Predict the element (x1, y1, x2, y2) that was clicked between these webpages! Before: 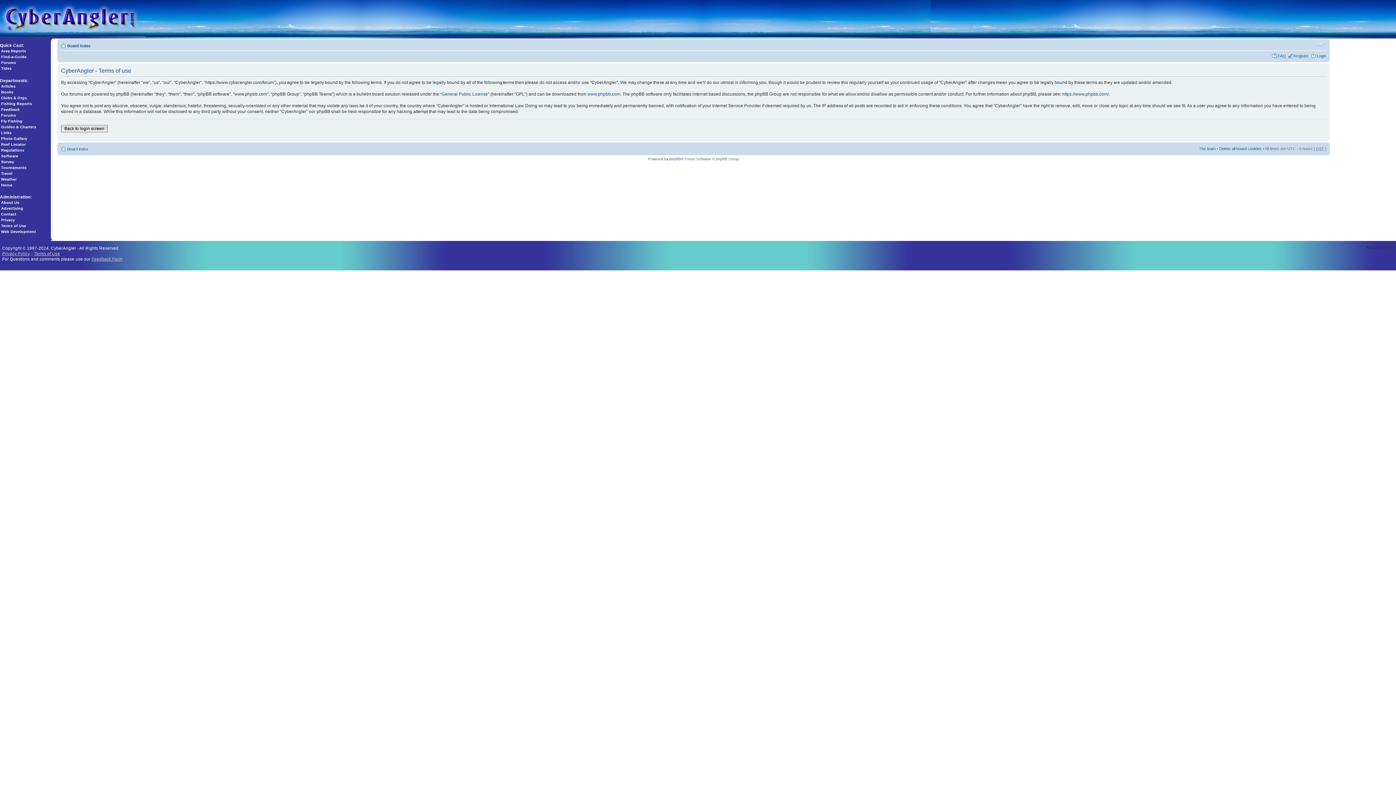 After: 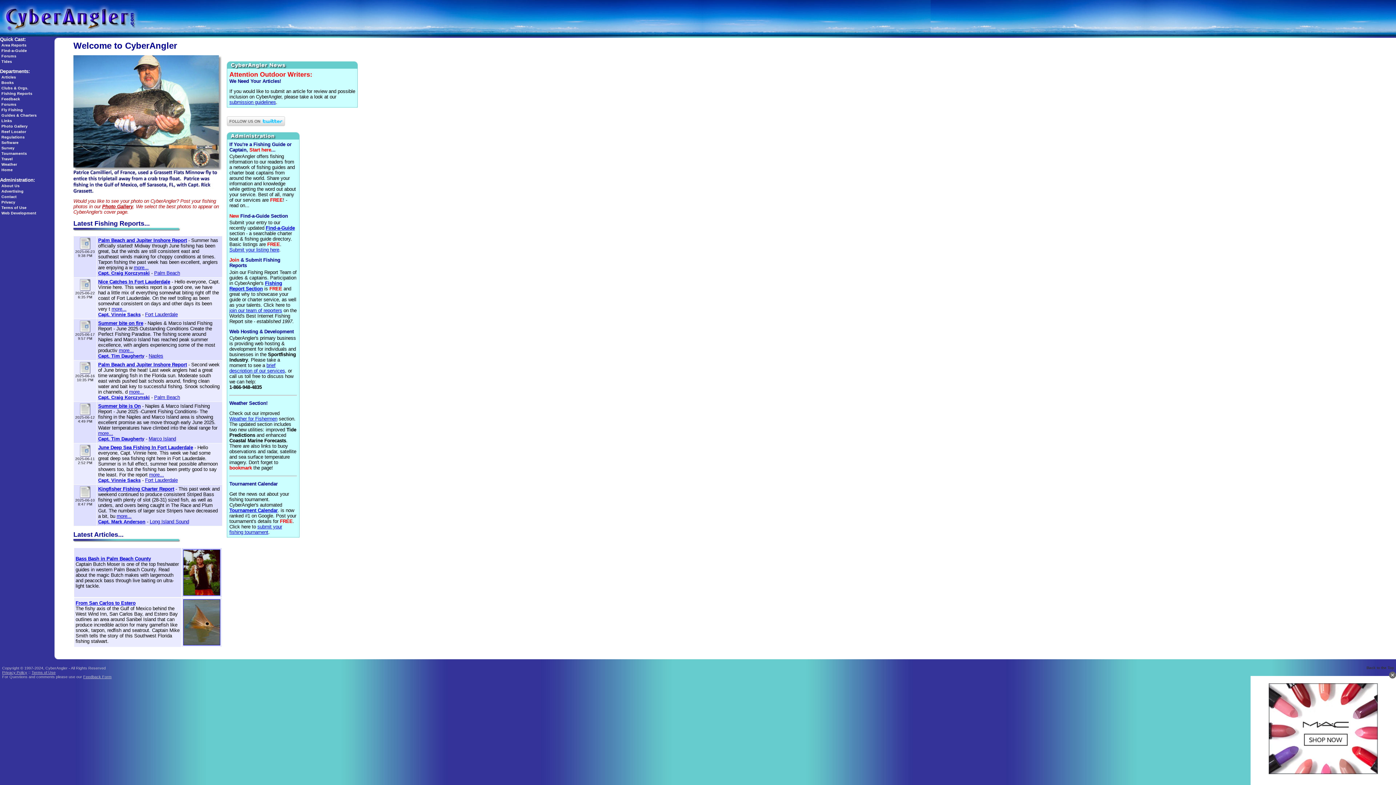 Action: bbox: (1, 182, 12, 187) label: Home